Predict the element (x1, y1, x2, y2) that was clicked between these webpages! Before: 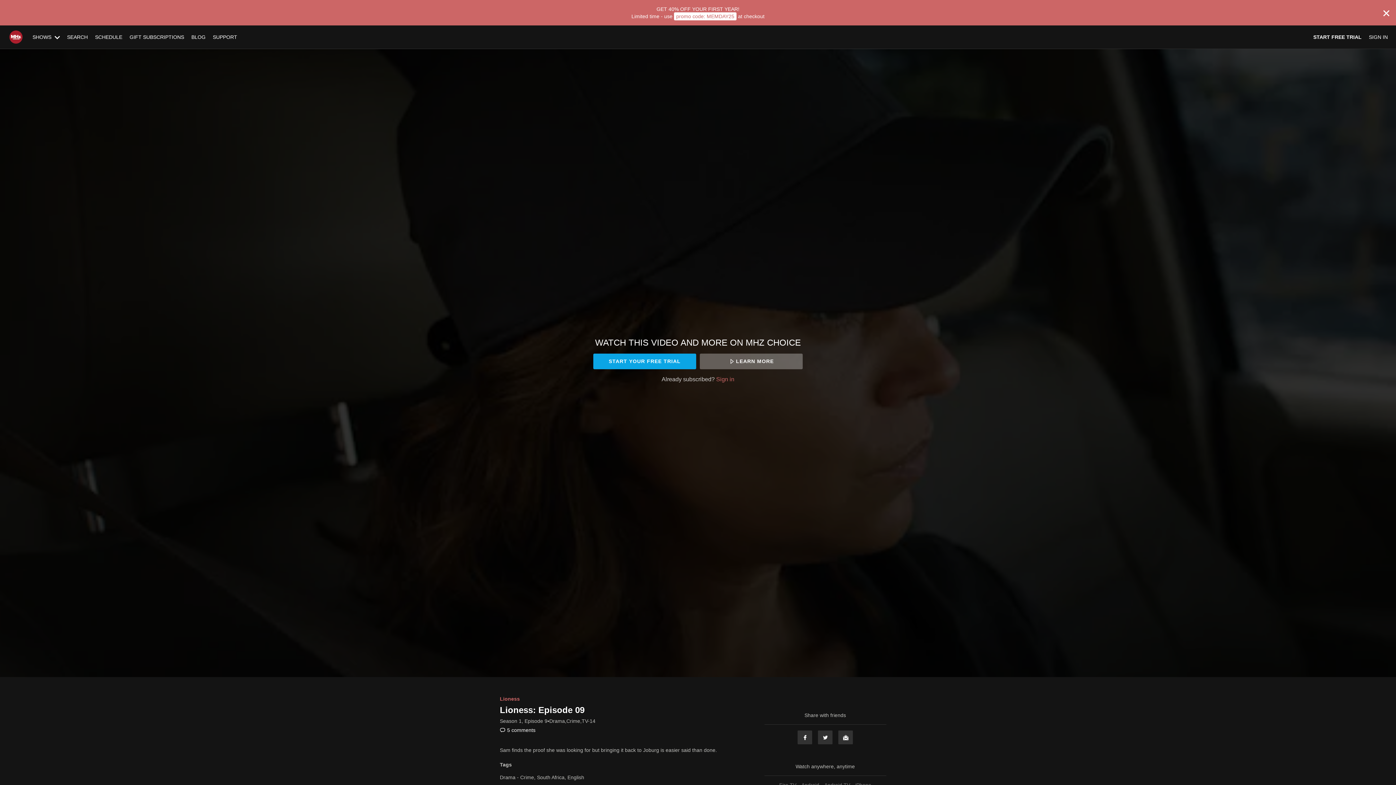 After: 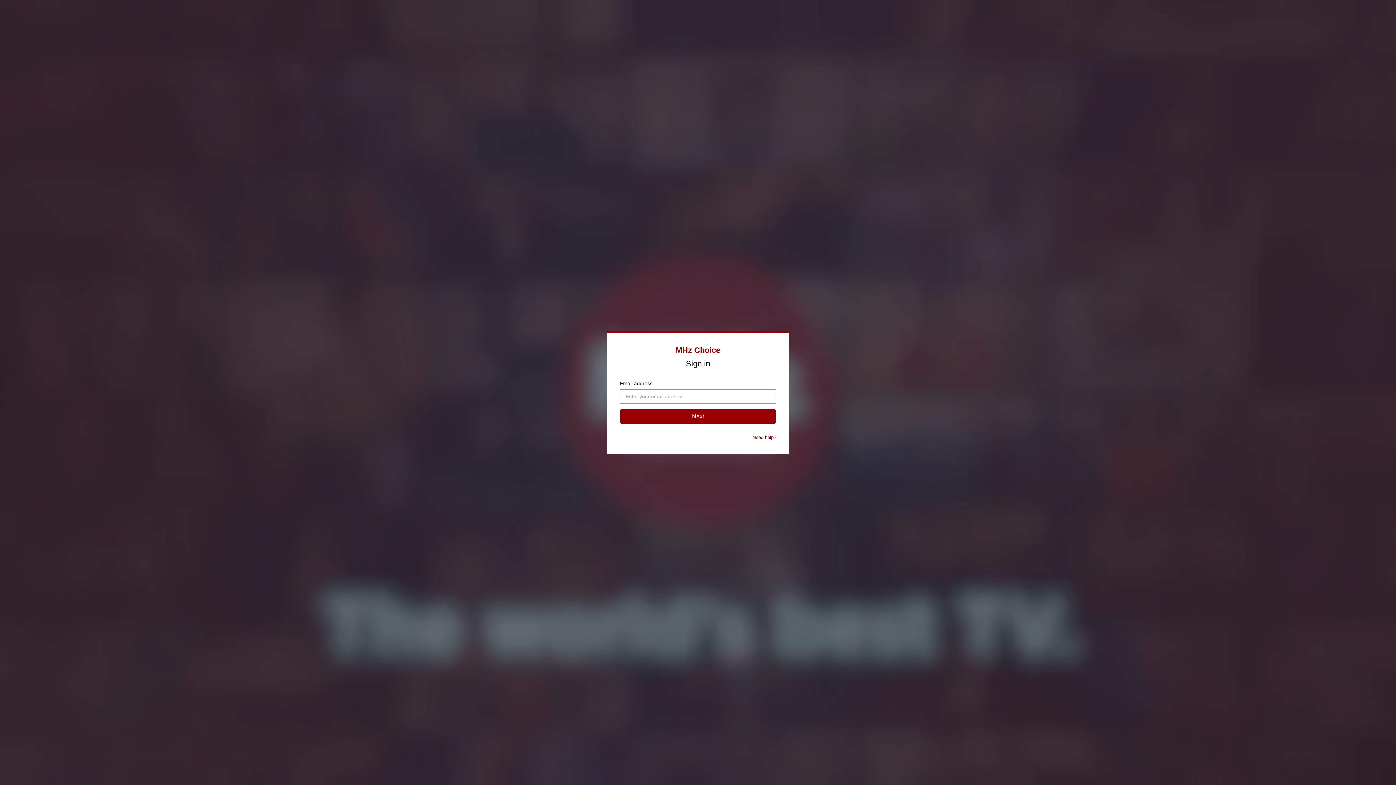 Action: bbox: (1369, 33, 1388, 40) label: SIGN IN